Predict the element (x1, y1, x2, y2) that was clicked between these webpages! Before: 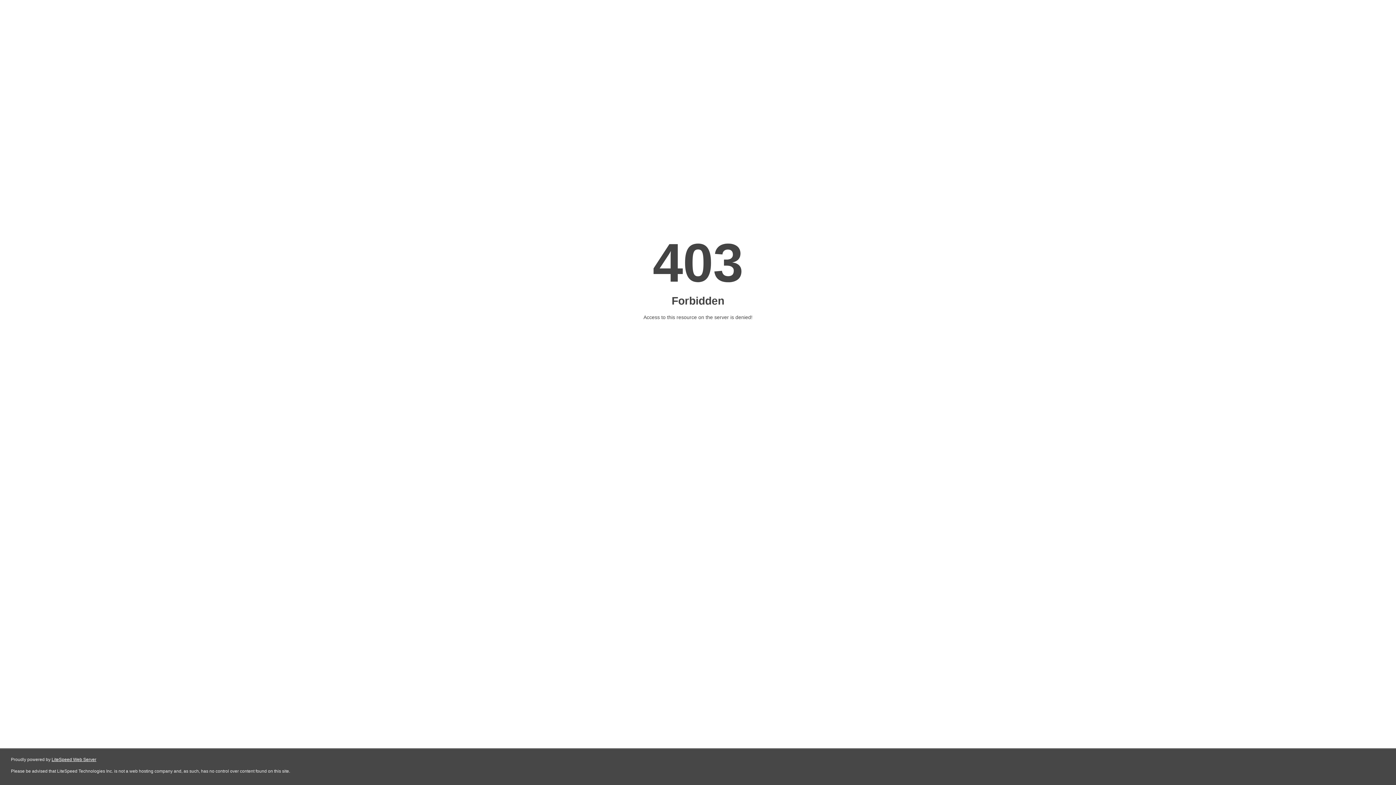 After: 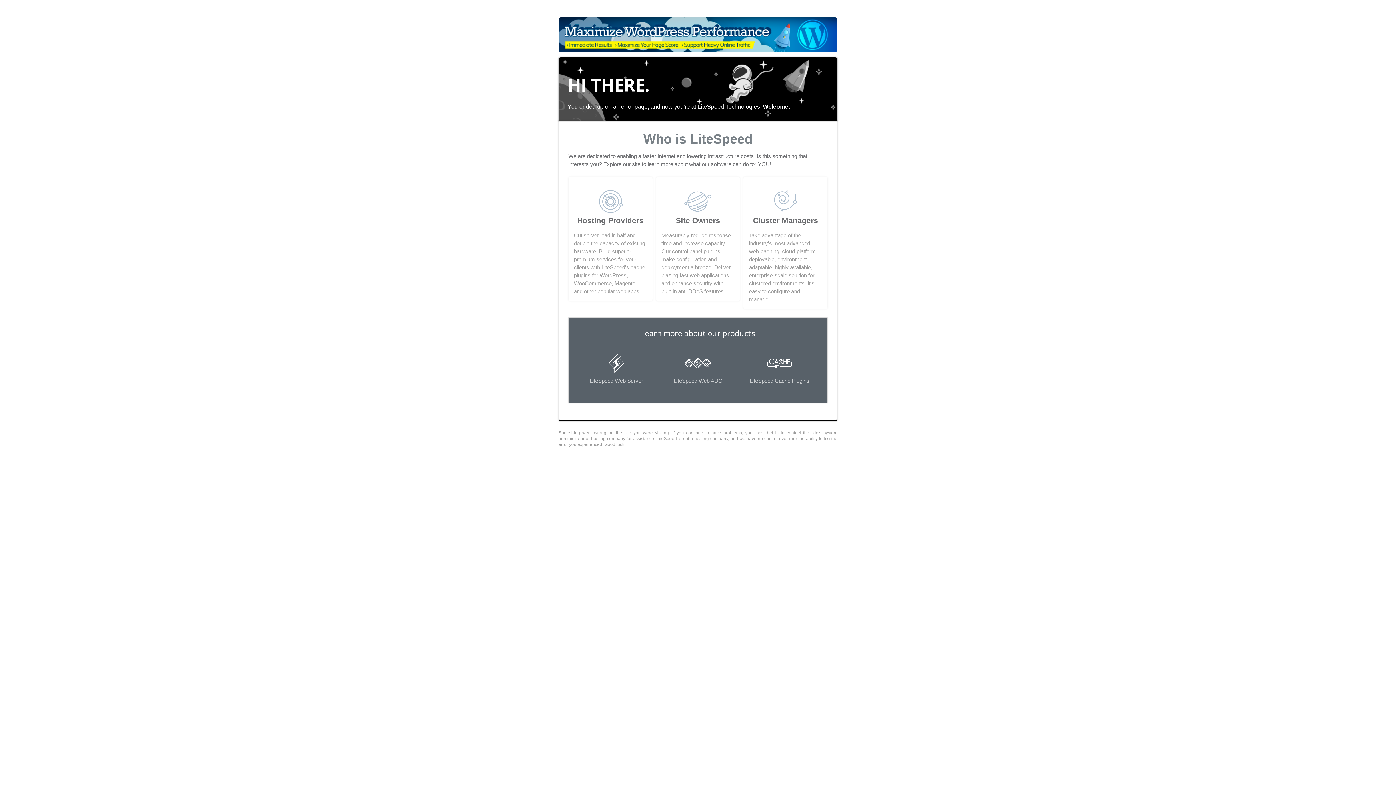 Action: bbox: (51, 757, 96, 762) label: LiteSpeed Web Server